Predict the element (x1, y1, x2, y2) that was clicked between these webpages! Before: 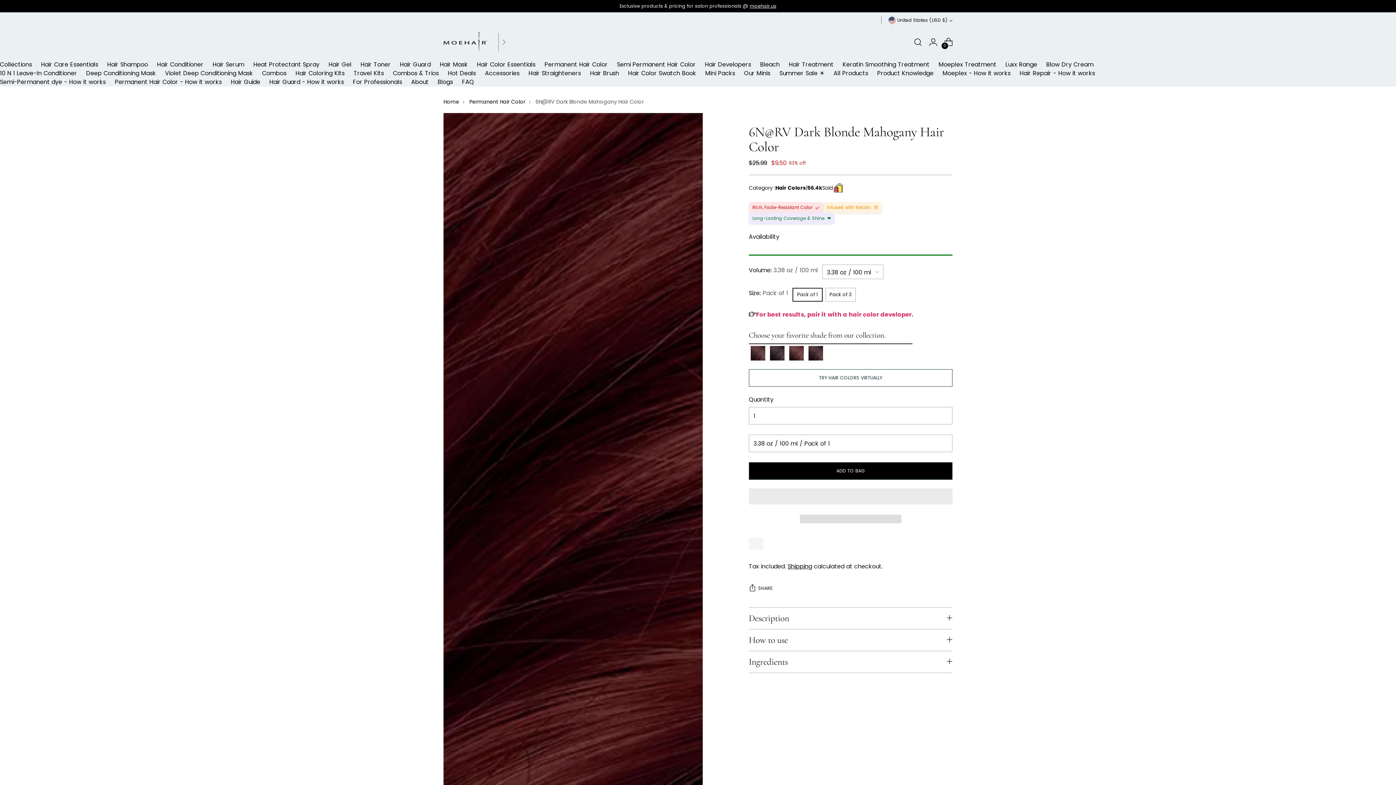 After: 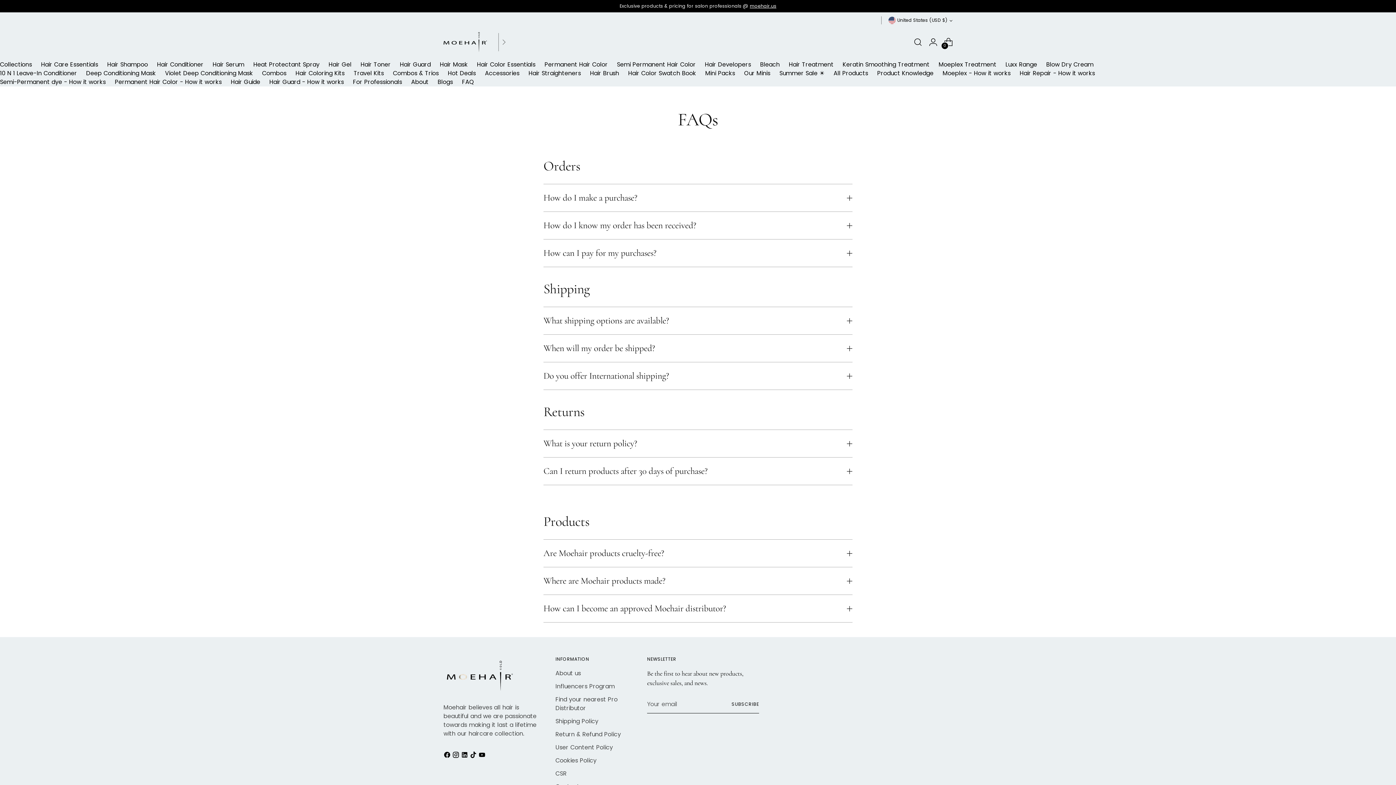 Action: label: FAQ bbox: (462, 77, 474, 86)